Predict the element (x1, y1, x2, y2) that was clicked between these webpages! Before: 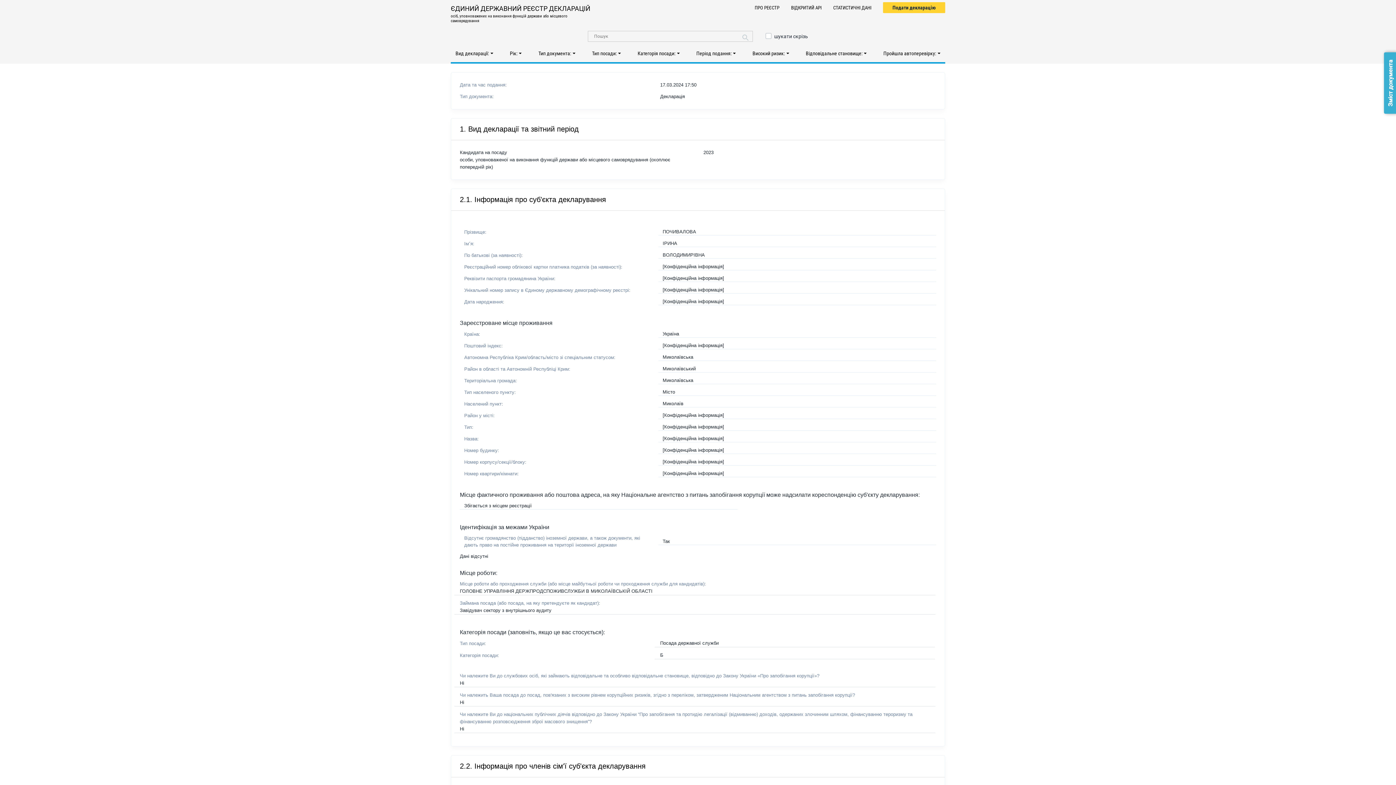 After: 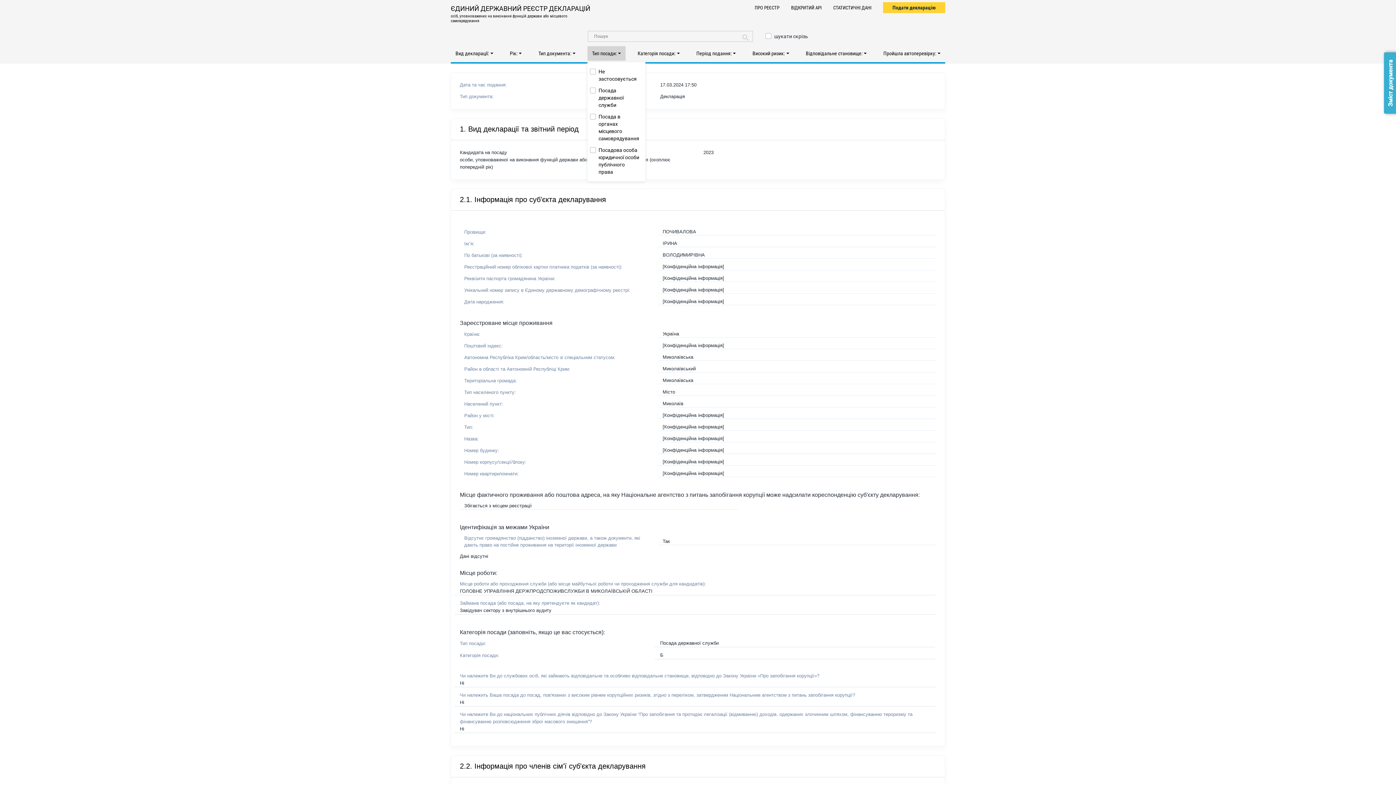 Action: bbox: (587, 46, 625, 60) label: Тип посади: